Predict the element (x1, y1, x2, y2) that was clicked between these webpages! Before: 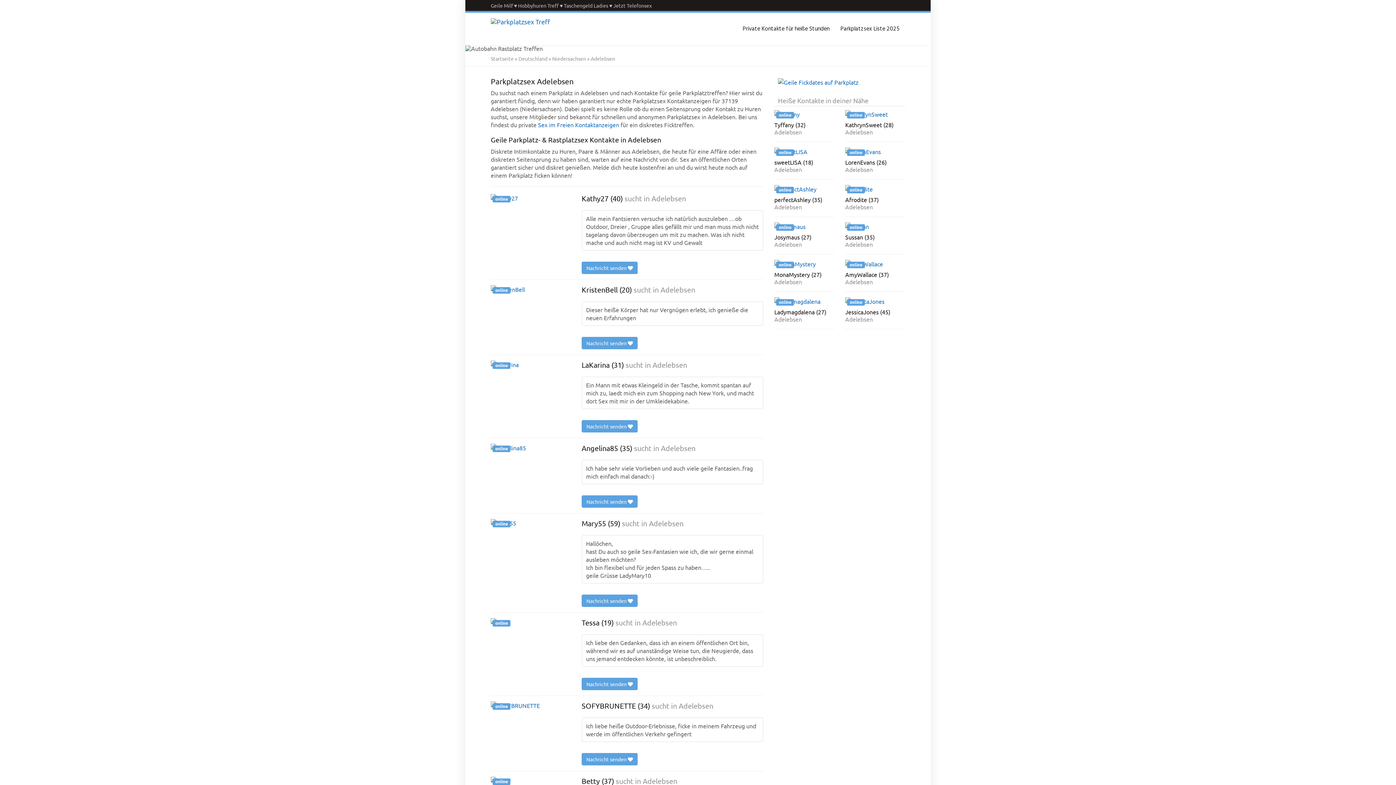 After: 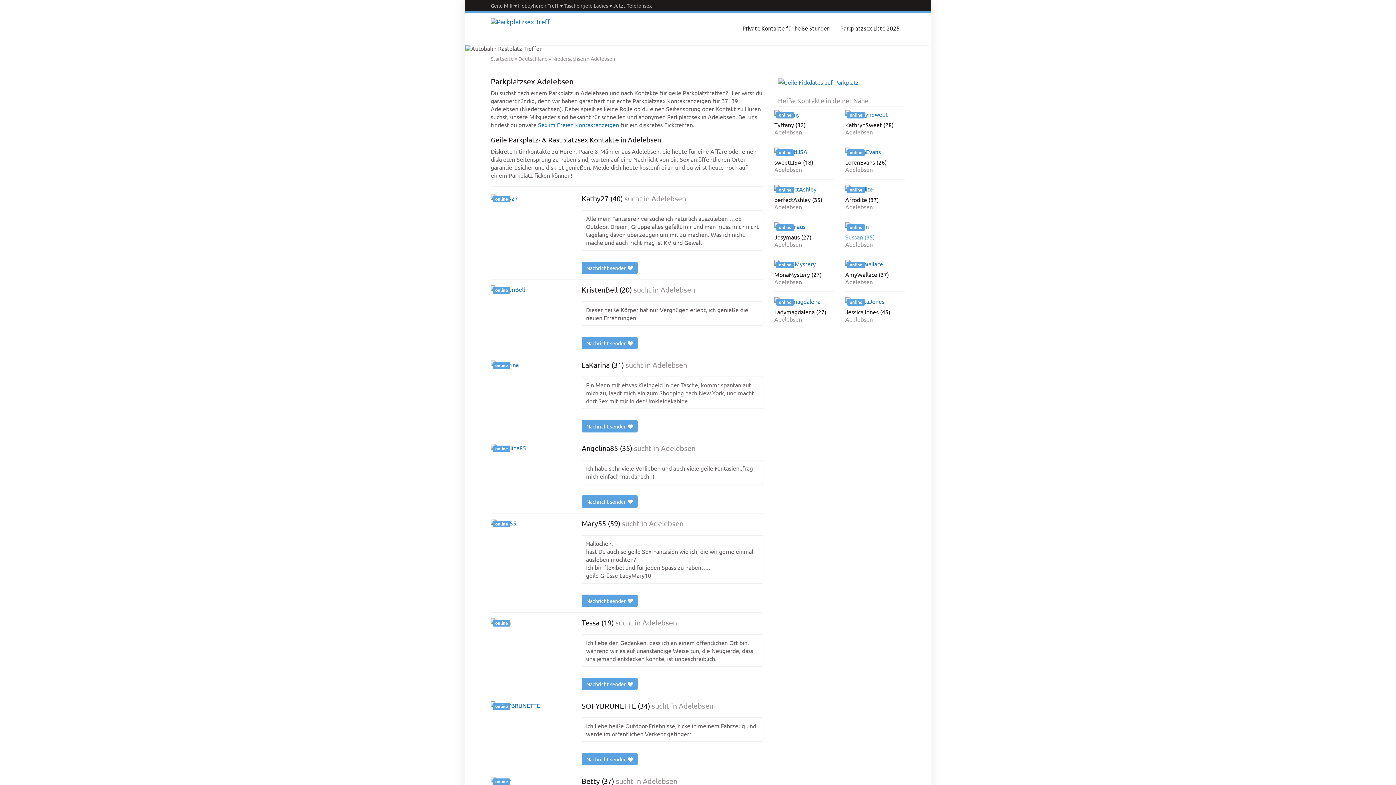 Action: bbox: (845, 234, 905, 241) label: Sussan (35)